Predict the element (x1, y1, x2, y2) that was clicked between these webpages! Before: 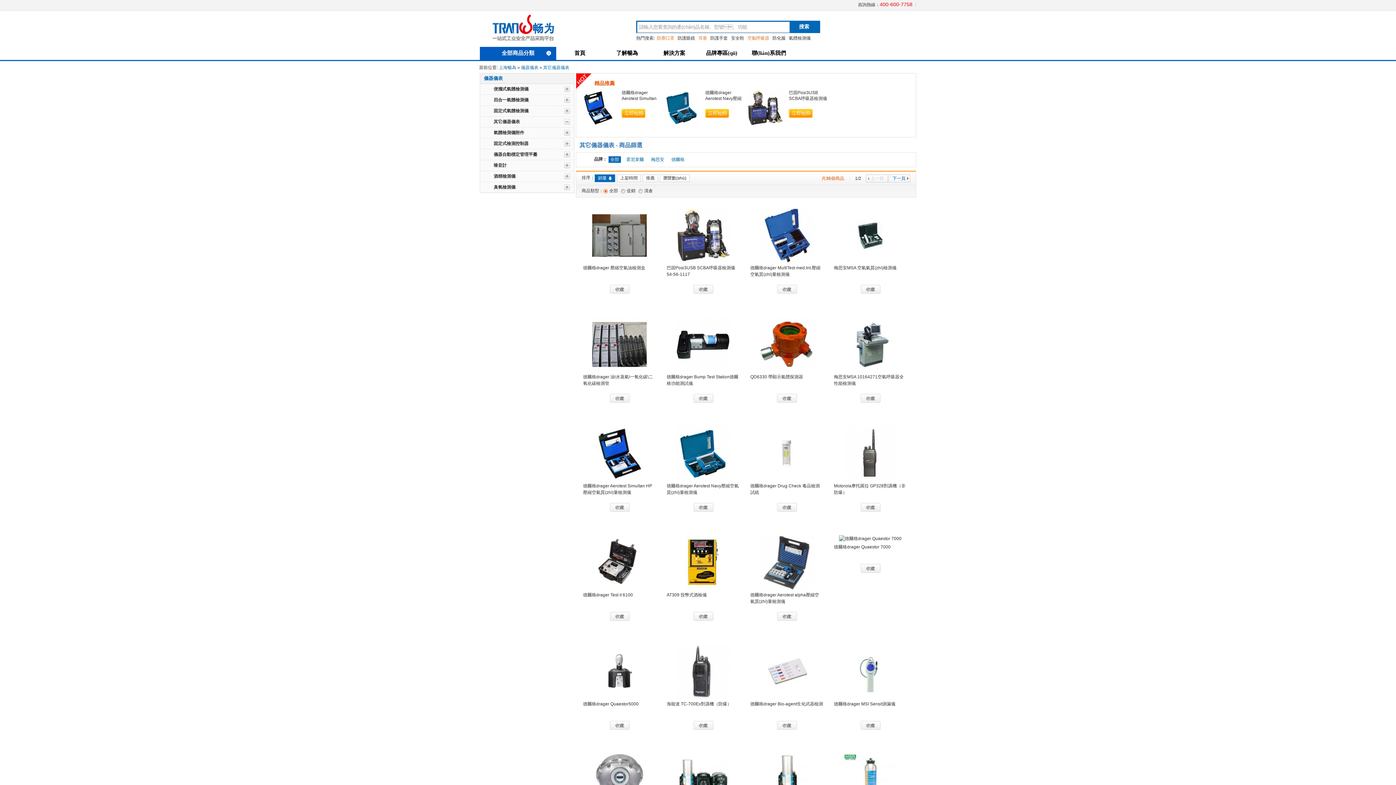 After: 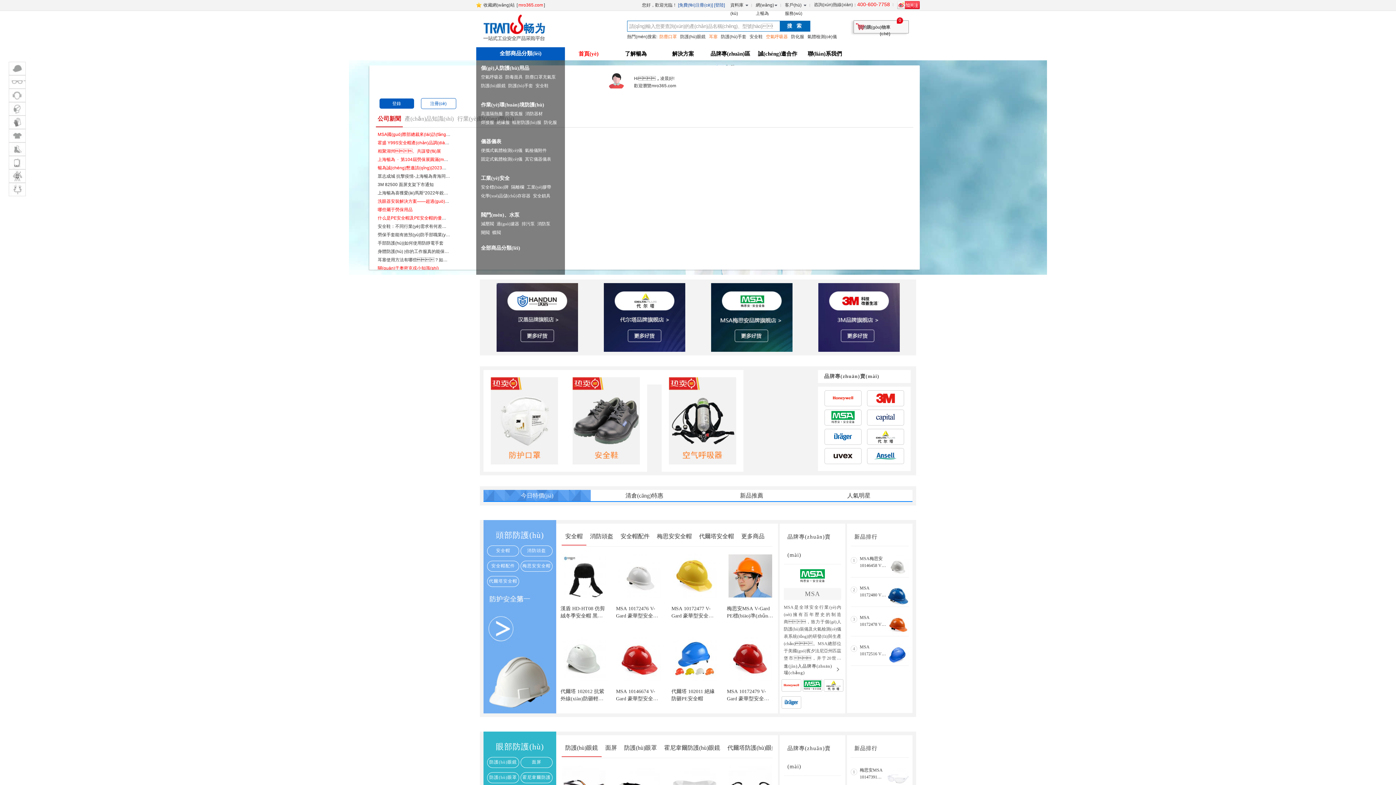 Action: label: 首頁 bbox: (556, 49, 603, 62)